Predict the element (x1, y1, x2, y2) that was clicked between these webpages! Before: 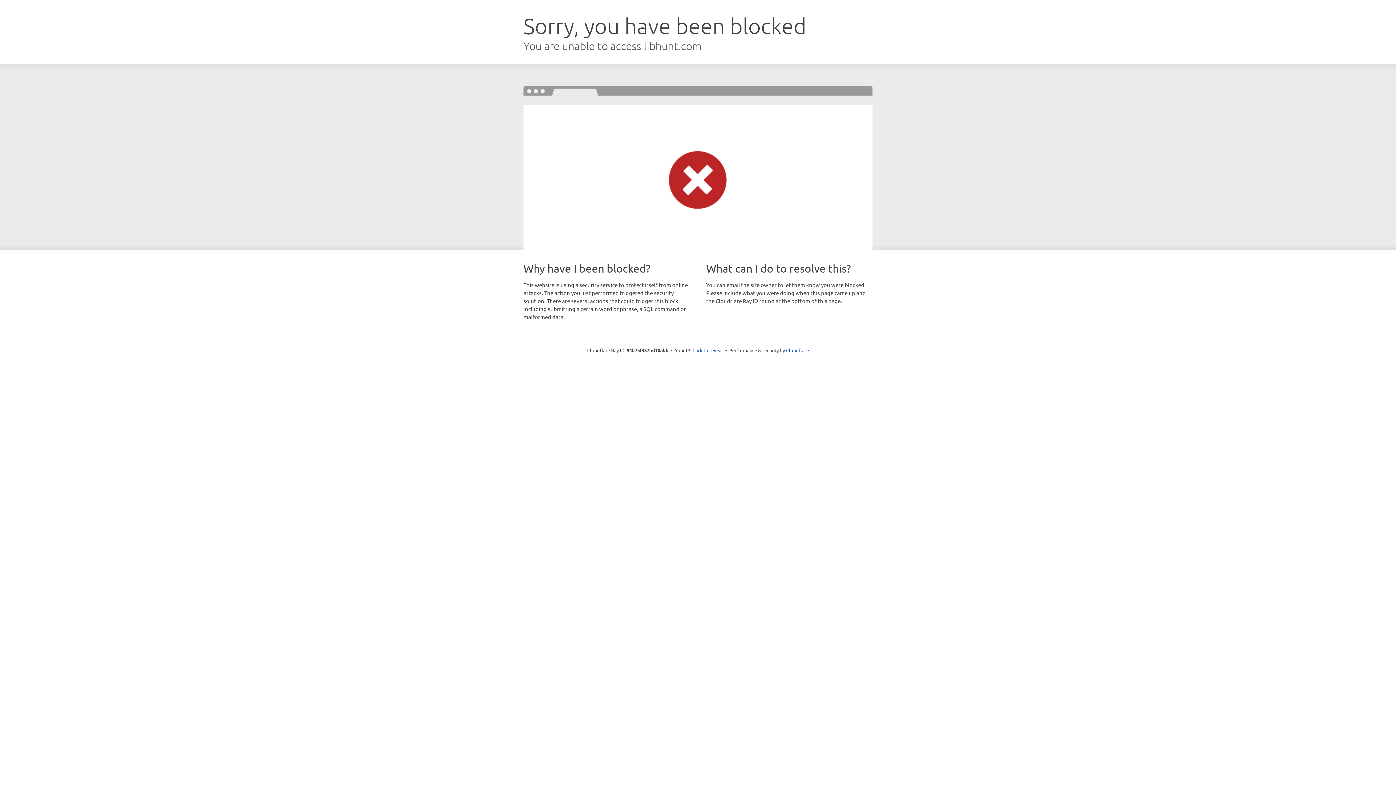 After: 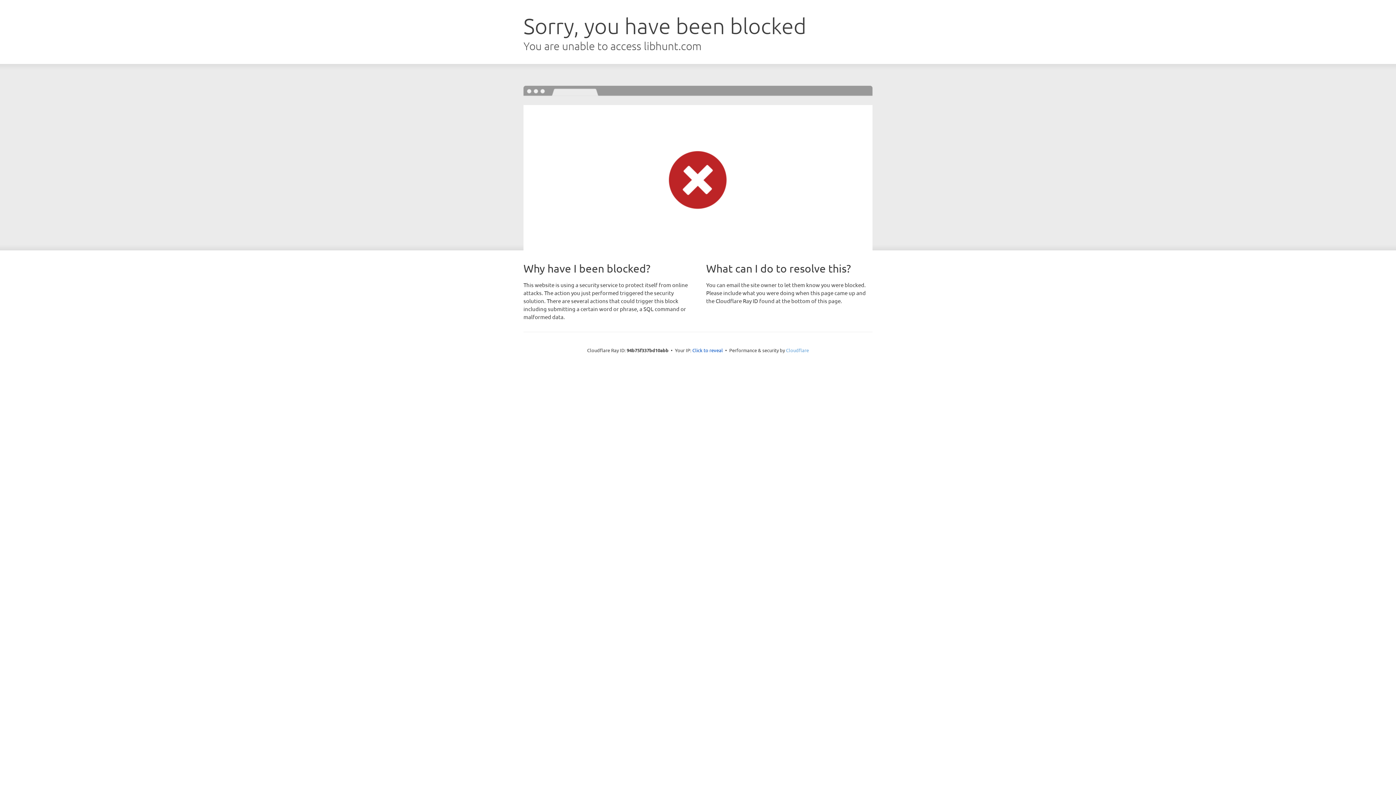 Action: bbox: (786, 347, 809, 353) label: Cloudflare